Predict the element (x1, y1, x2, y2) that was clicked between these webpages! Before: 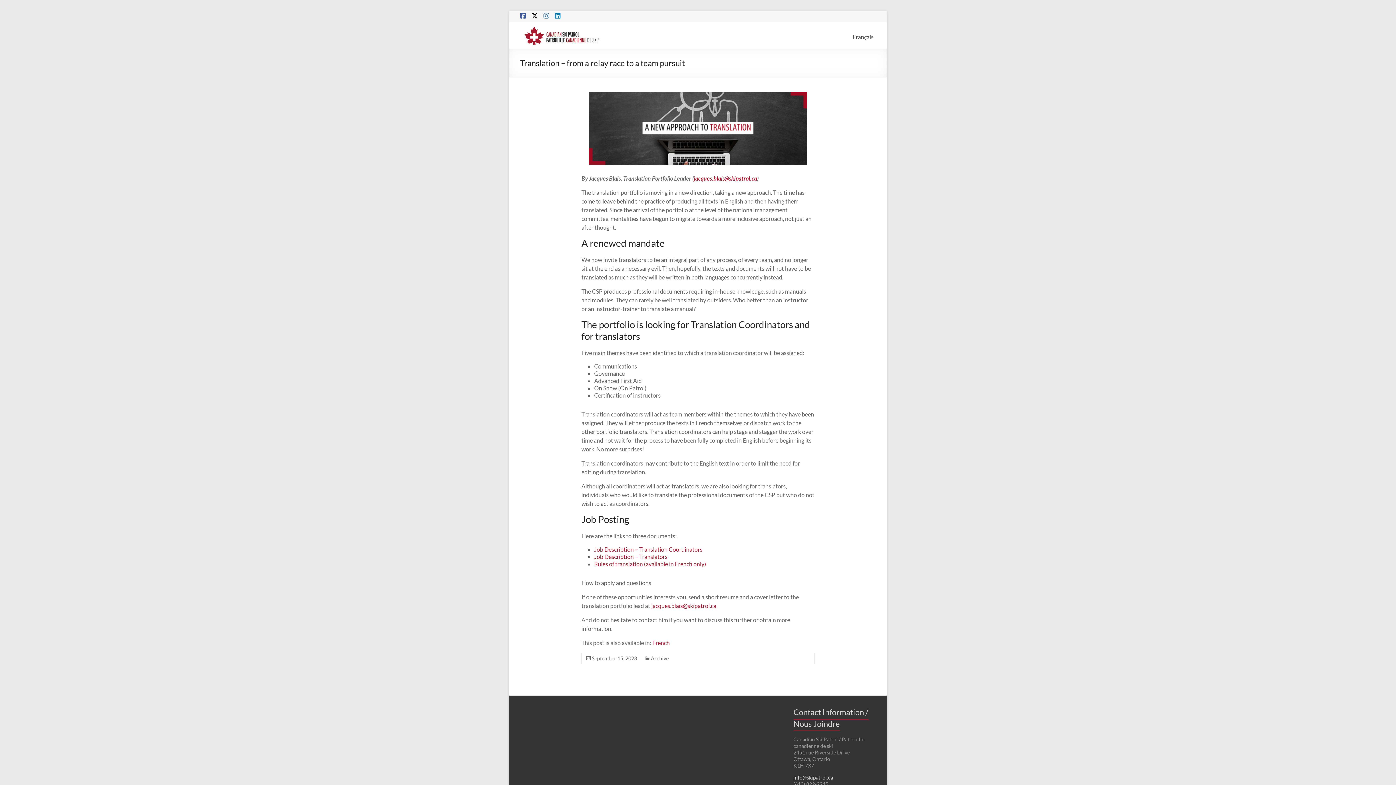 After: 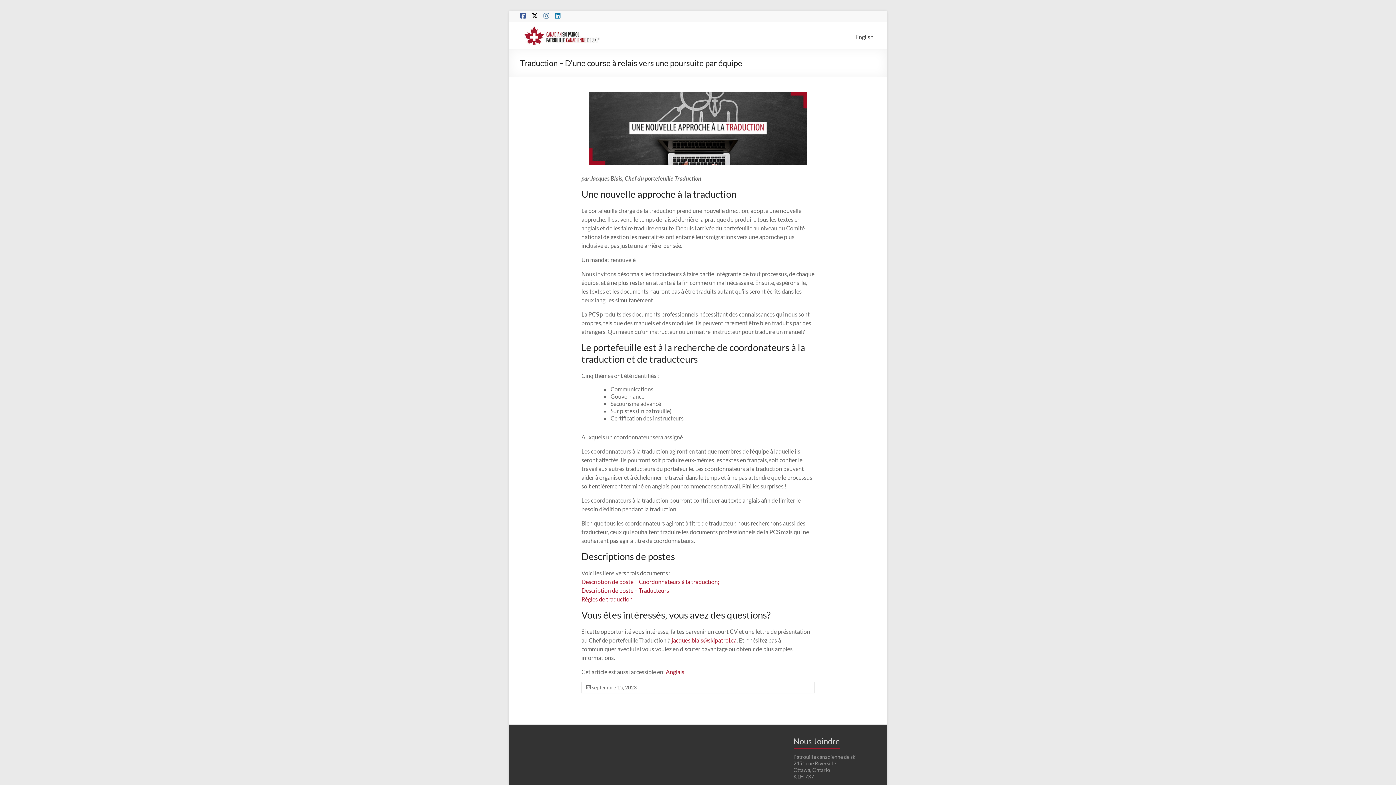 Action: label: Français bbox: (852, 31, 873, 42)